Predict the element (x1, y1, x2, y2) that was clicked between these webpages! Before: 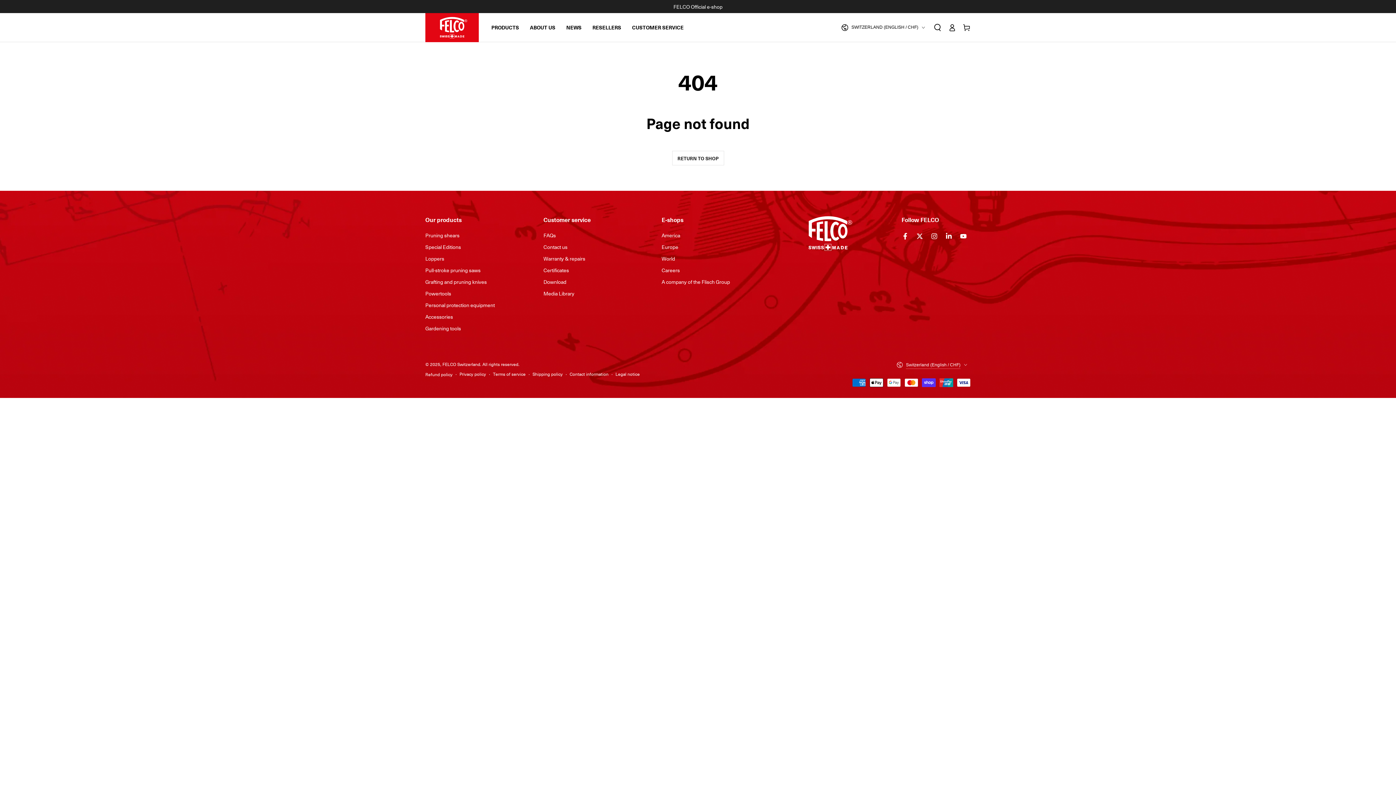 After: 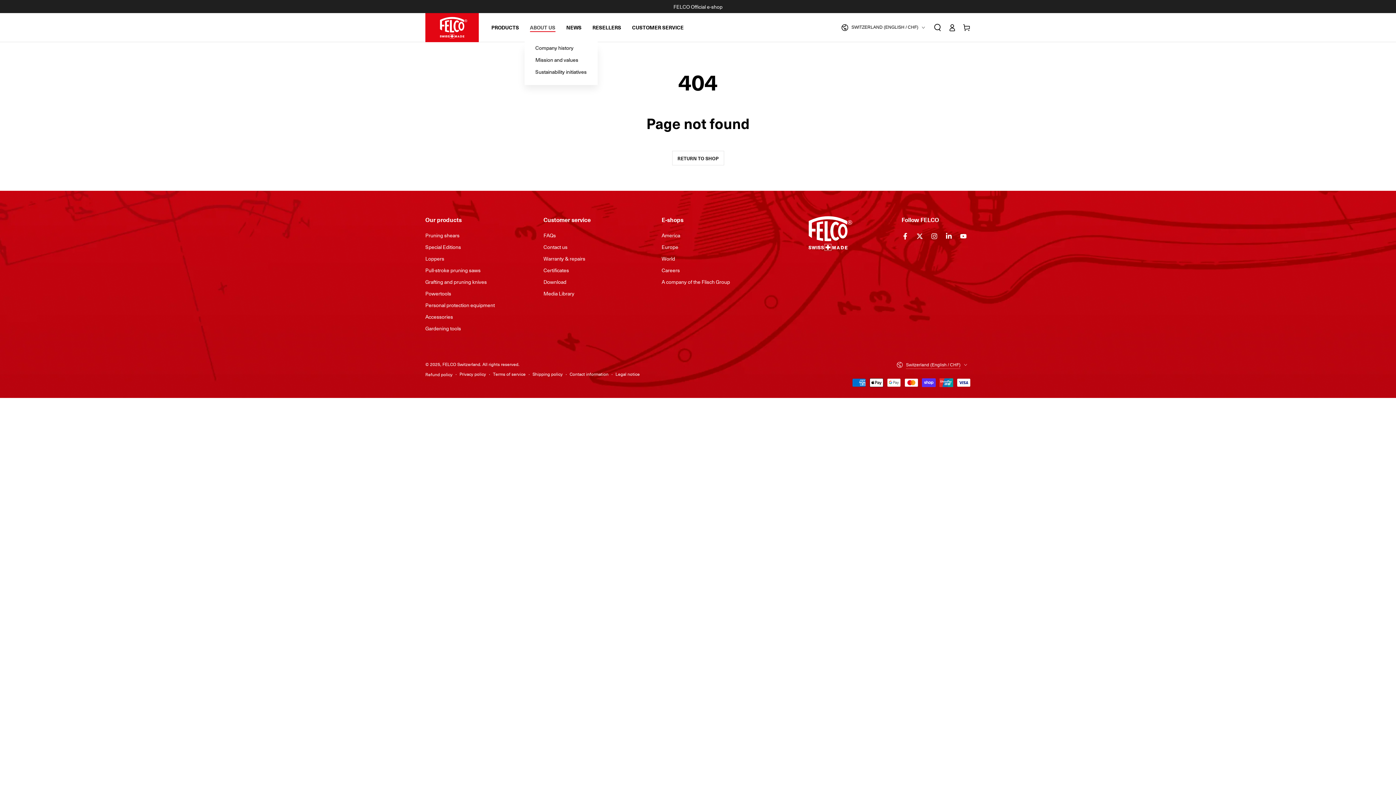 Action: label: ABOUT US bbox: (524, 13, 560, 41)